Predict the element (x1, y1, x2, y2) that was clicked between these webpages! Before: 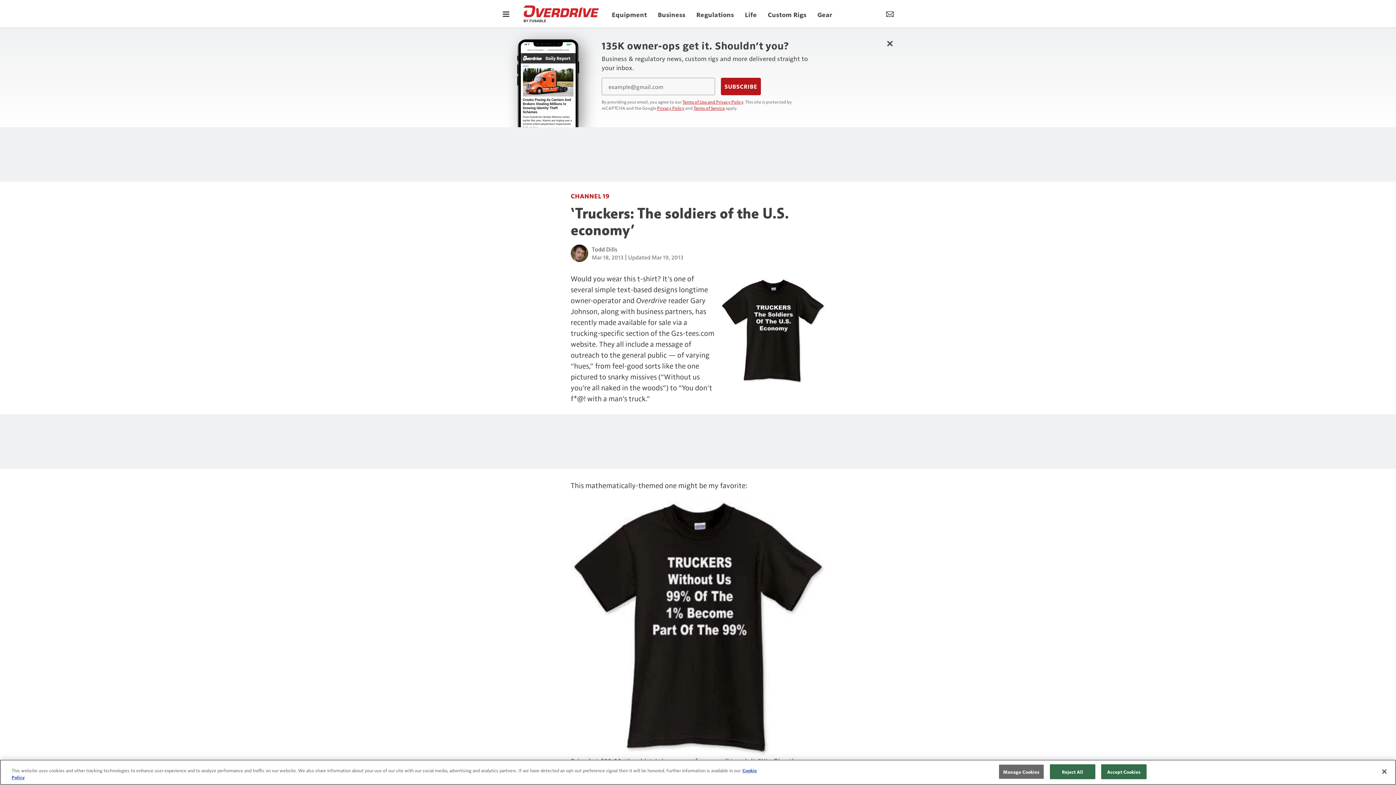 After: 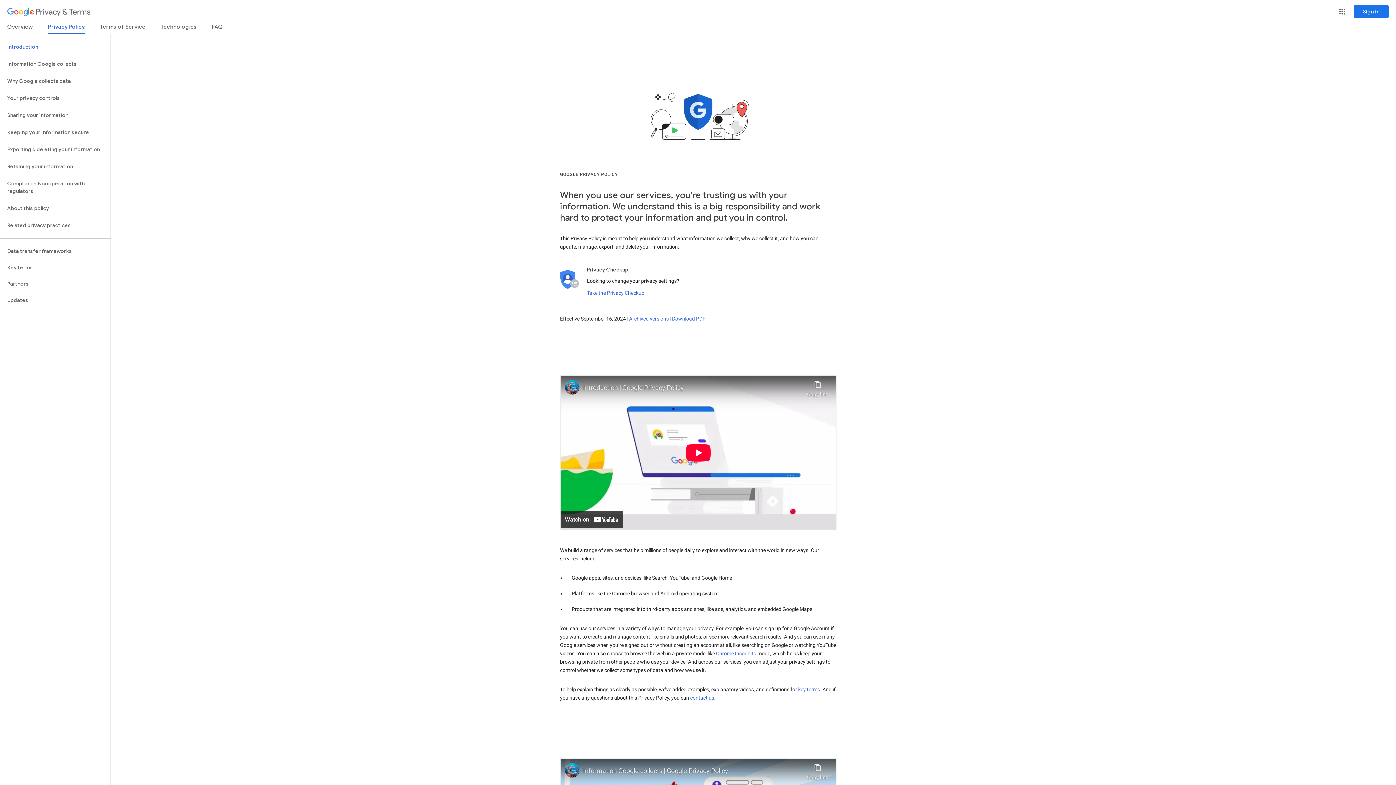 Action: label: Privacy Policy bbox: (657, 105, 684, 110)